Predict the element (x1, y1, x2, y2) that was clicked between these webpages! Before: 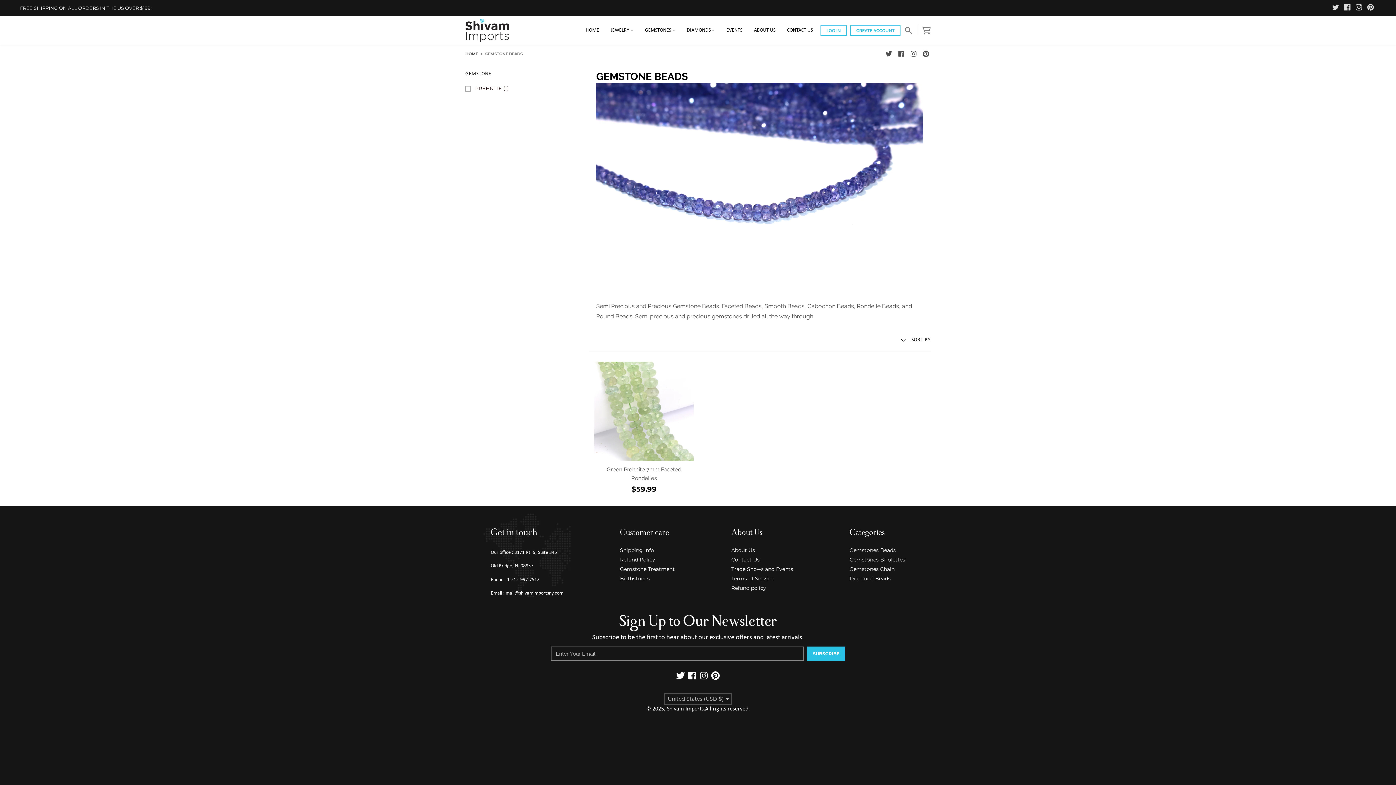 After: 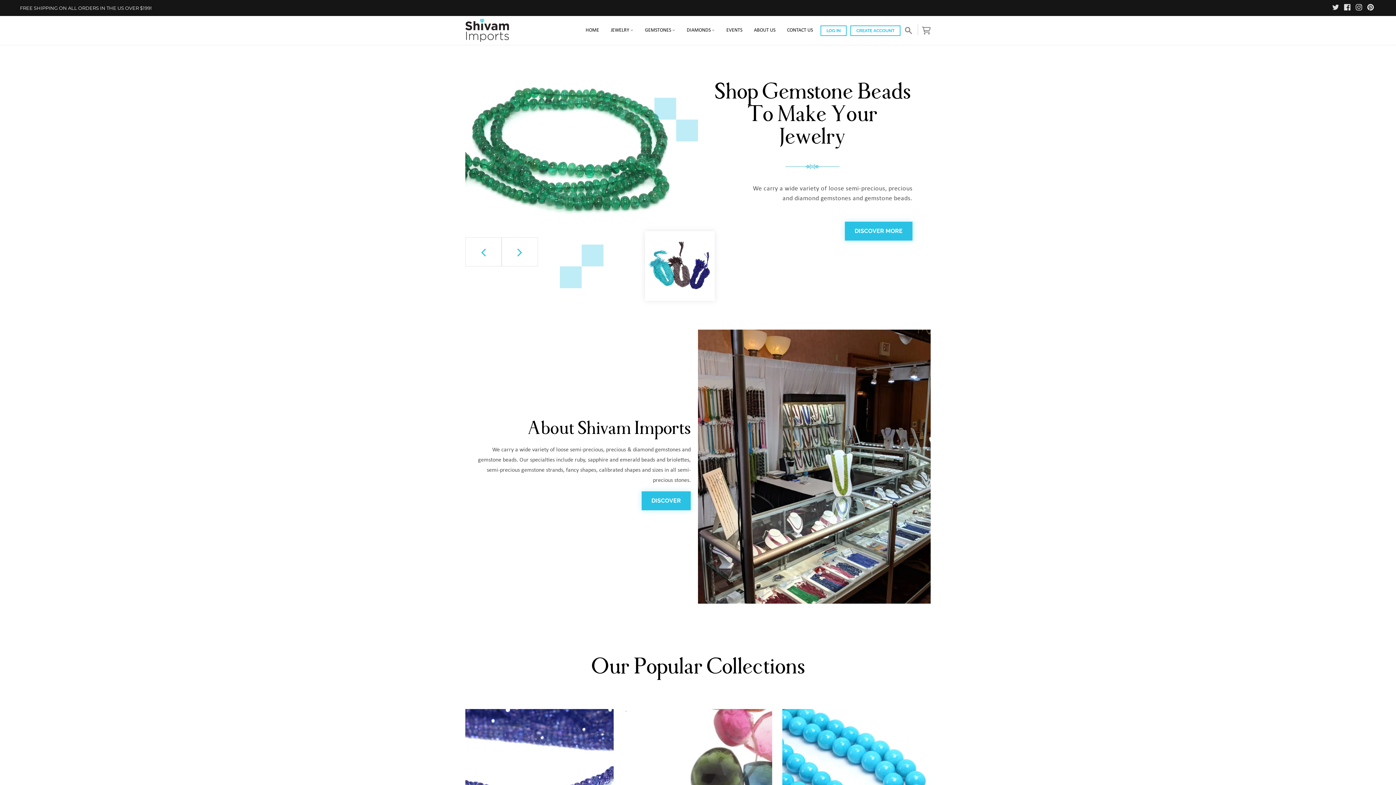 Action: bbox: (580, 23, 605, 36) label: HOME